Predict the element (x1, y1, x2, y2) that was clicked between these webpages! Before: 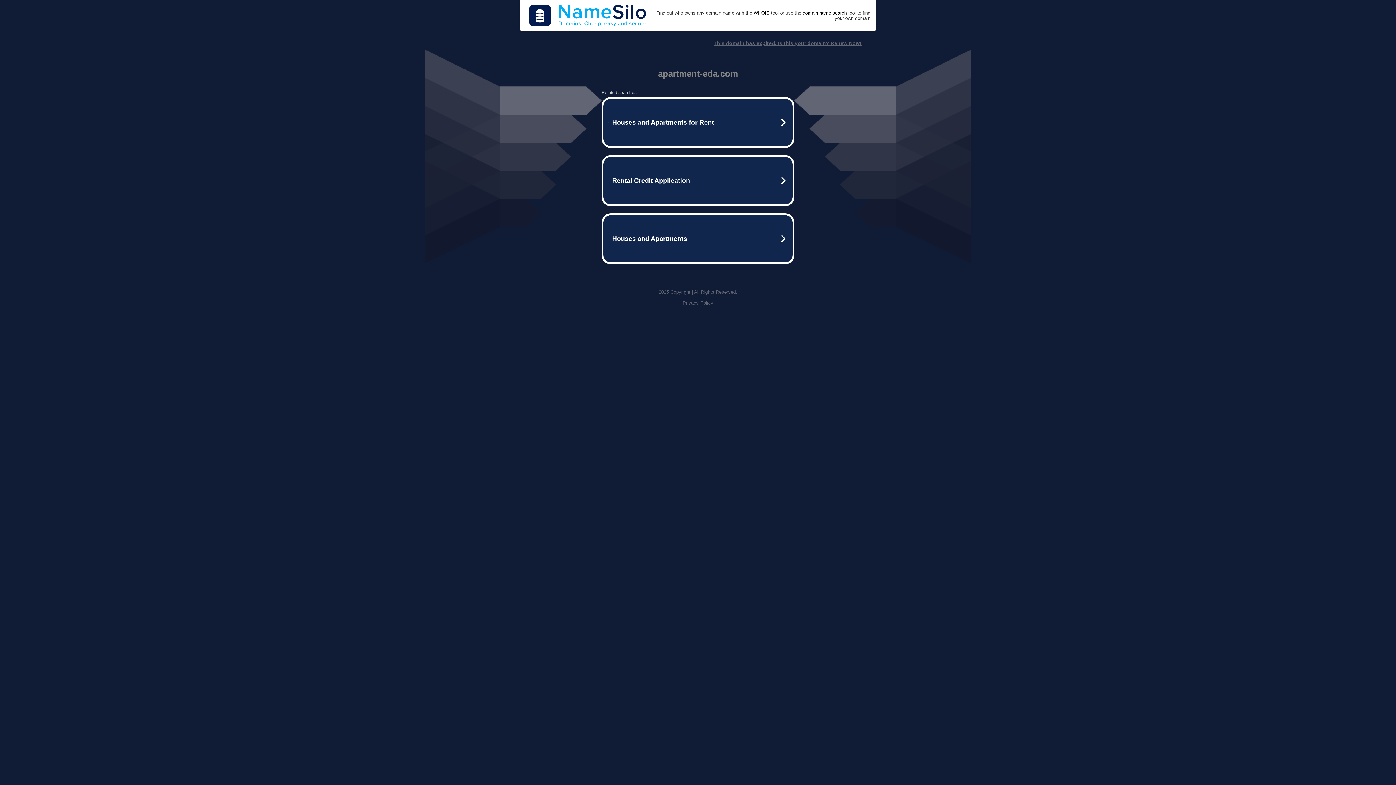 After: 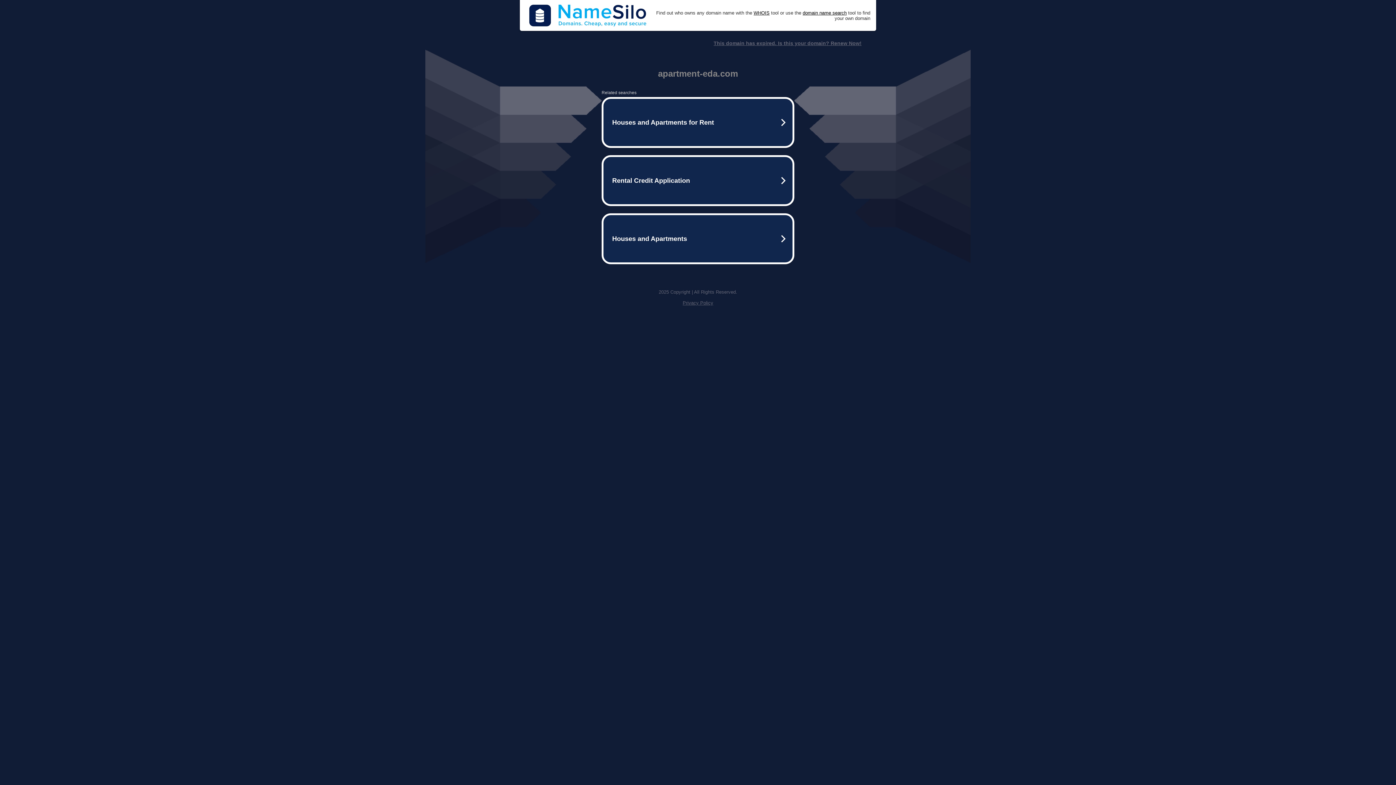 Action: bbox: (713, 40, 861, 46) label: This domain has expired. Is this your domain? Renew Now!